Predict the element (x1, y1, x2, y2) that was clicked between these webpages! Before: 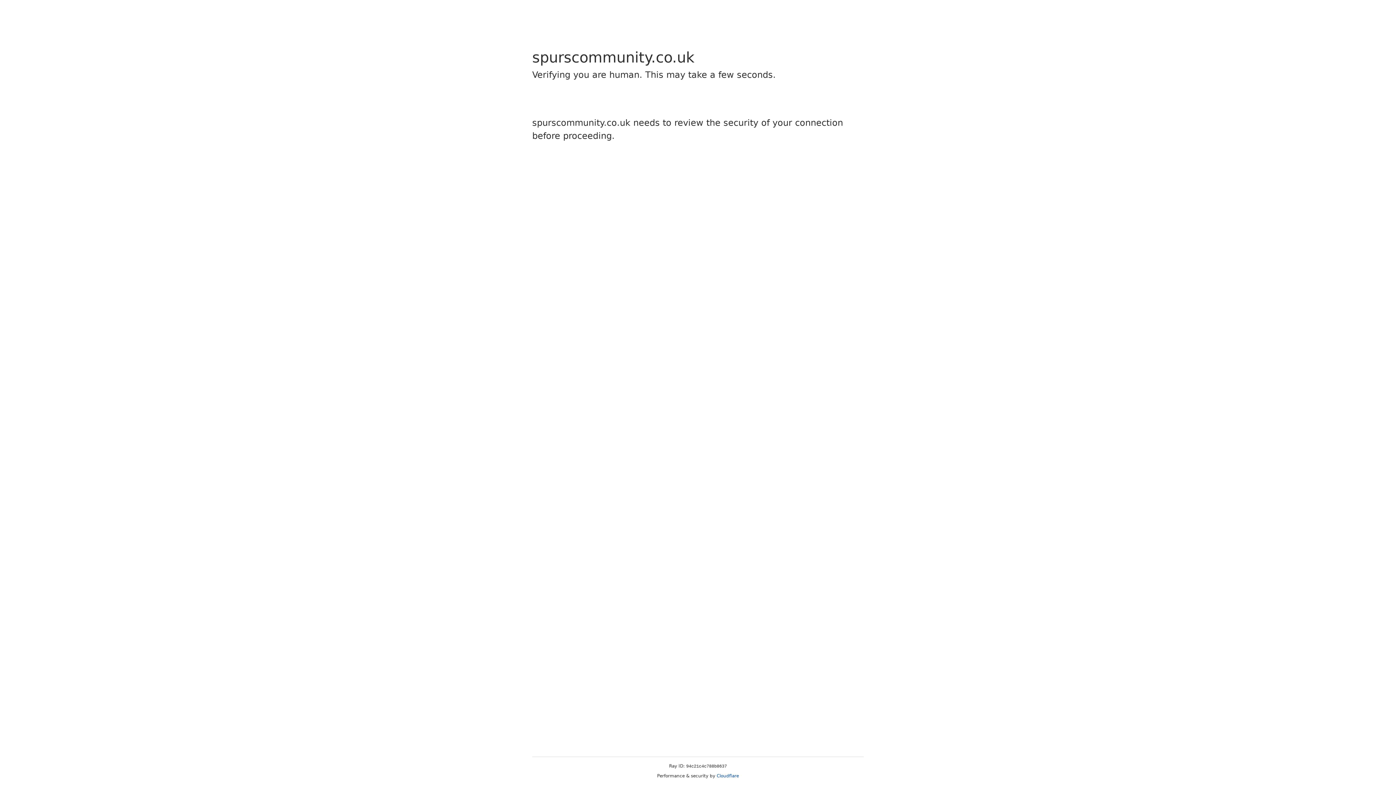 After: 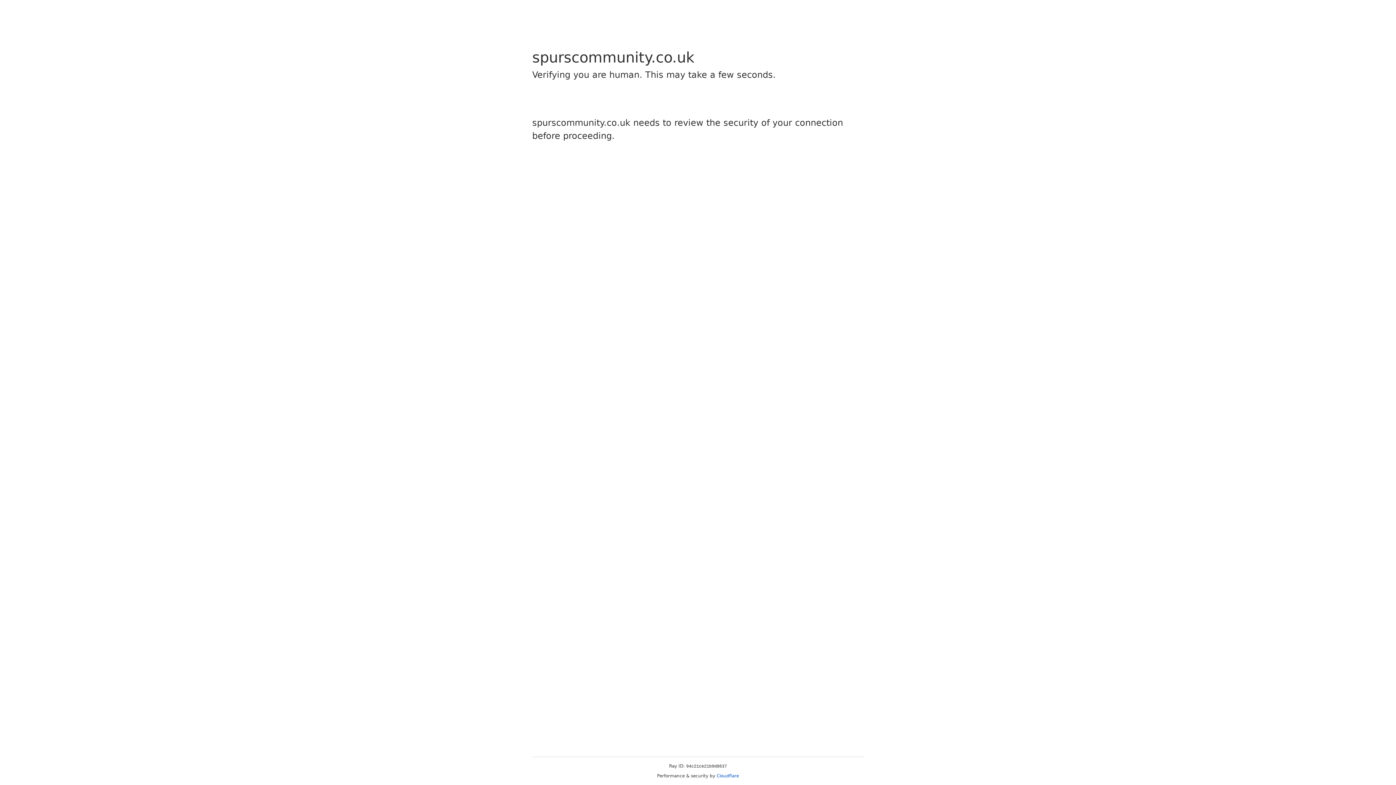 Action: label: Cloudflare bbox: (716, 773, 739, 778)